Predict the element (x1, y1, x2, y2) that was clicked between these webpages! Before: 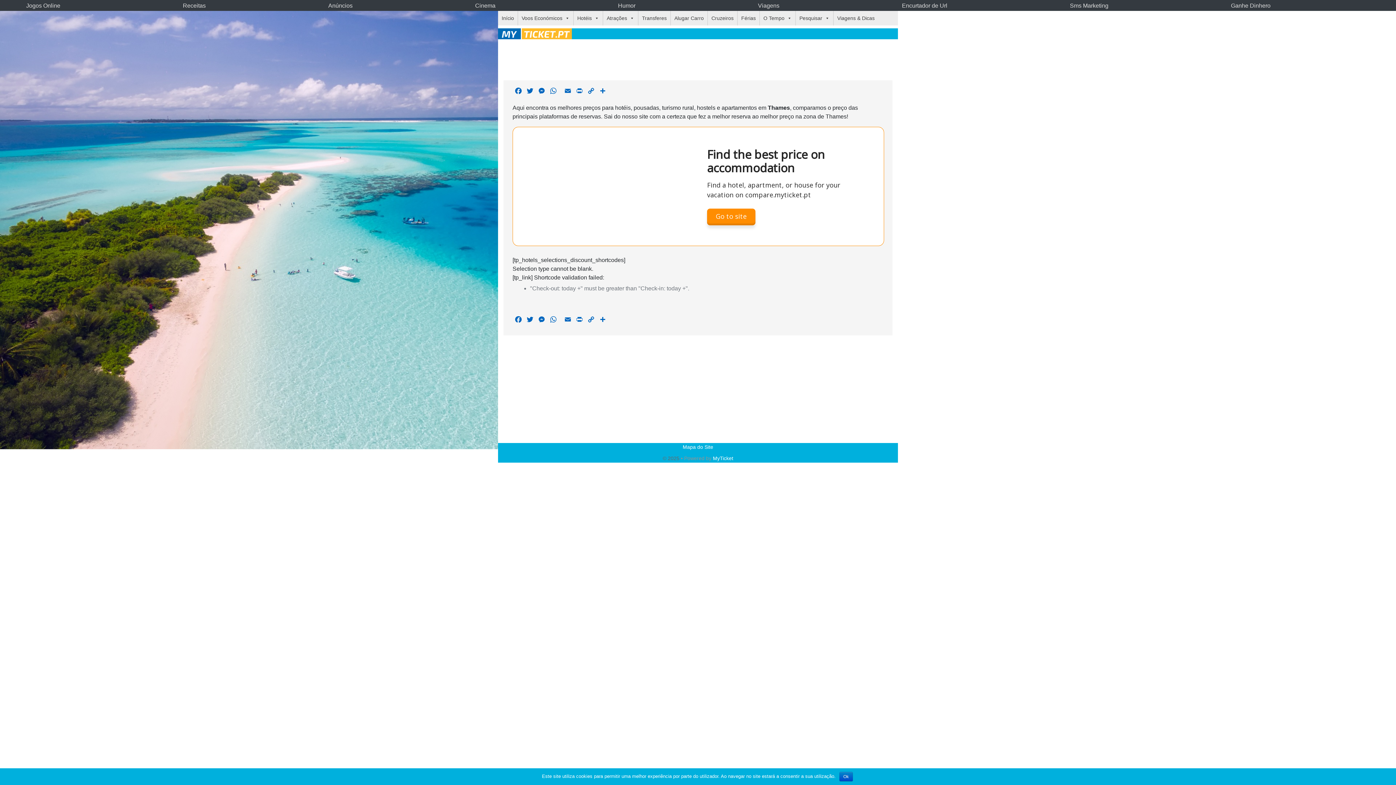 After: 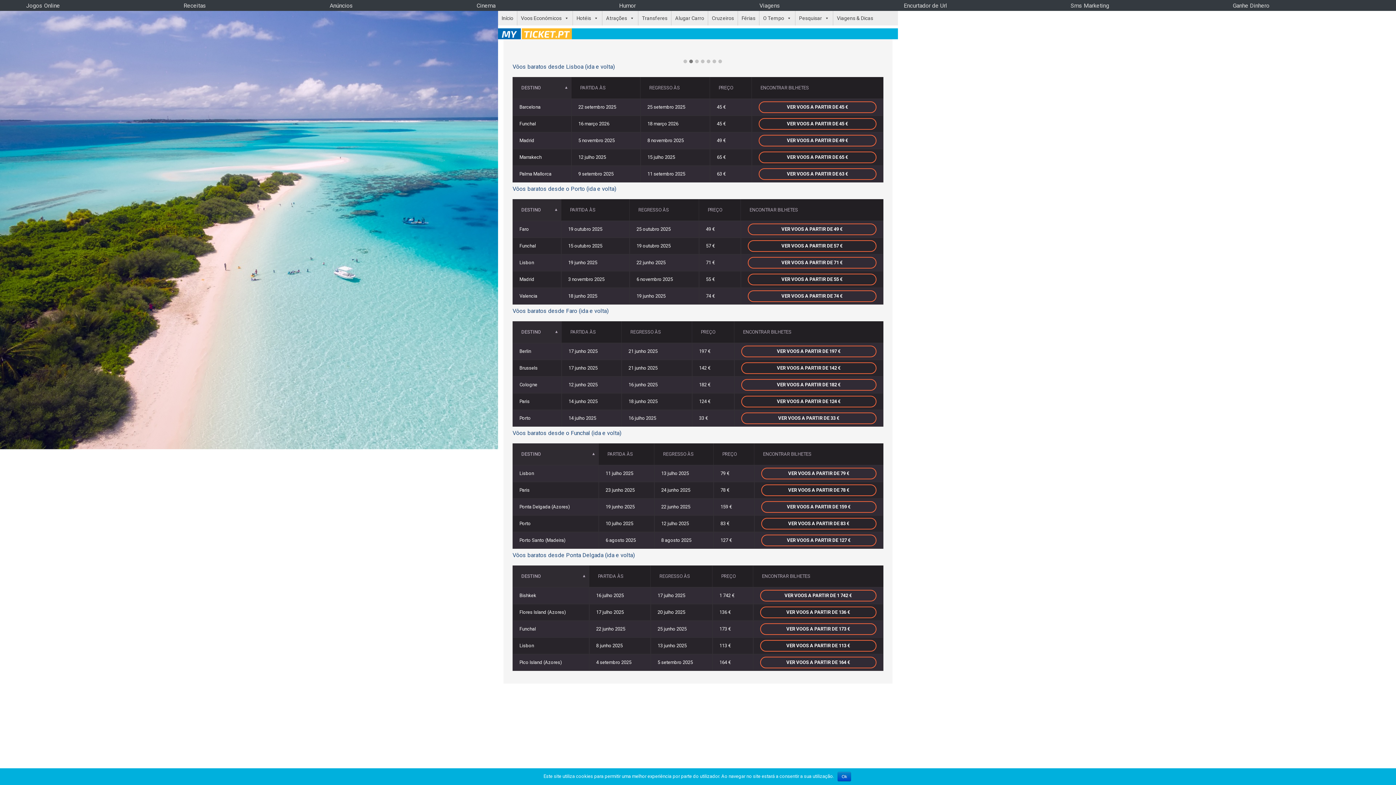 Action: bbox: (498, 30, 572, 36)